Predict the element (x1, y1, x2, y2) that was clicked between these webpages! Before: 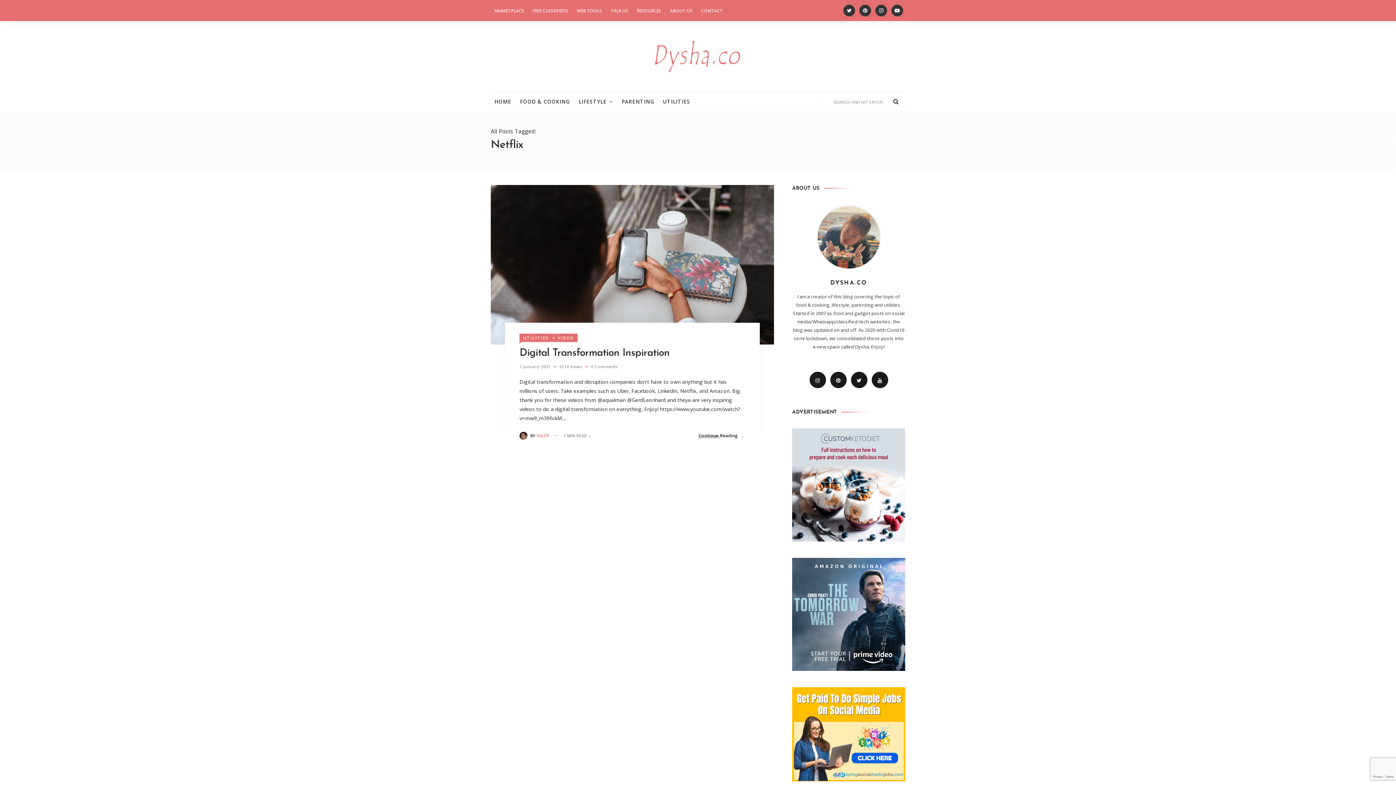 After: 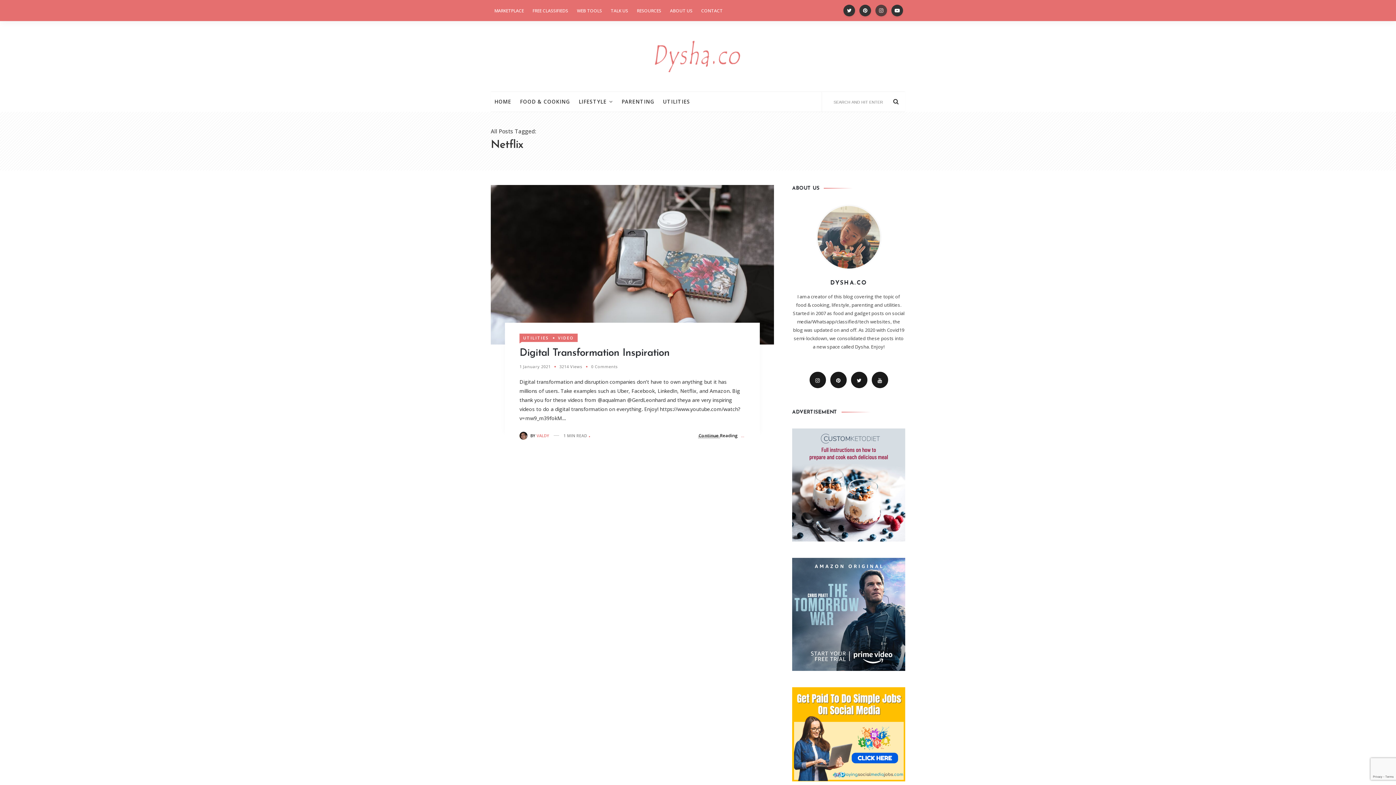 Action: bbox: (875, 4, 887, 16)